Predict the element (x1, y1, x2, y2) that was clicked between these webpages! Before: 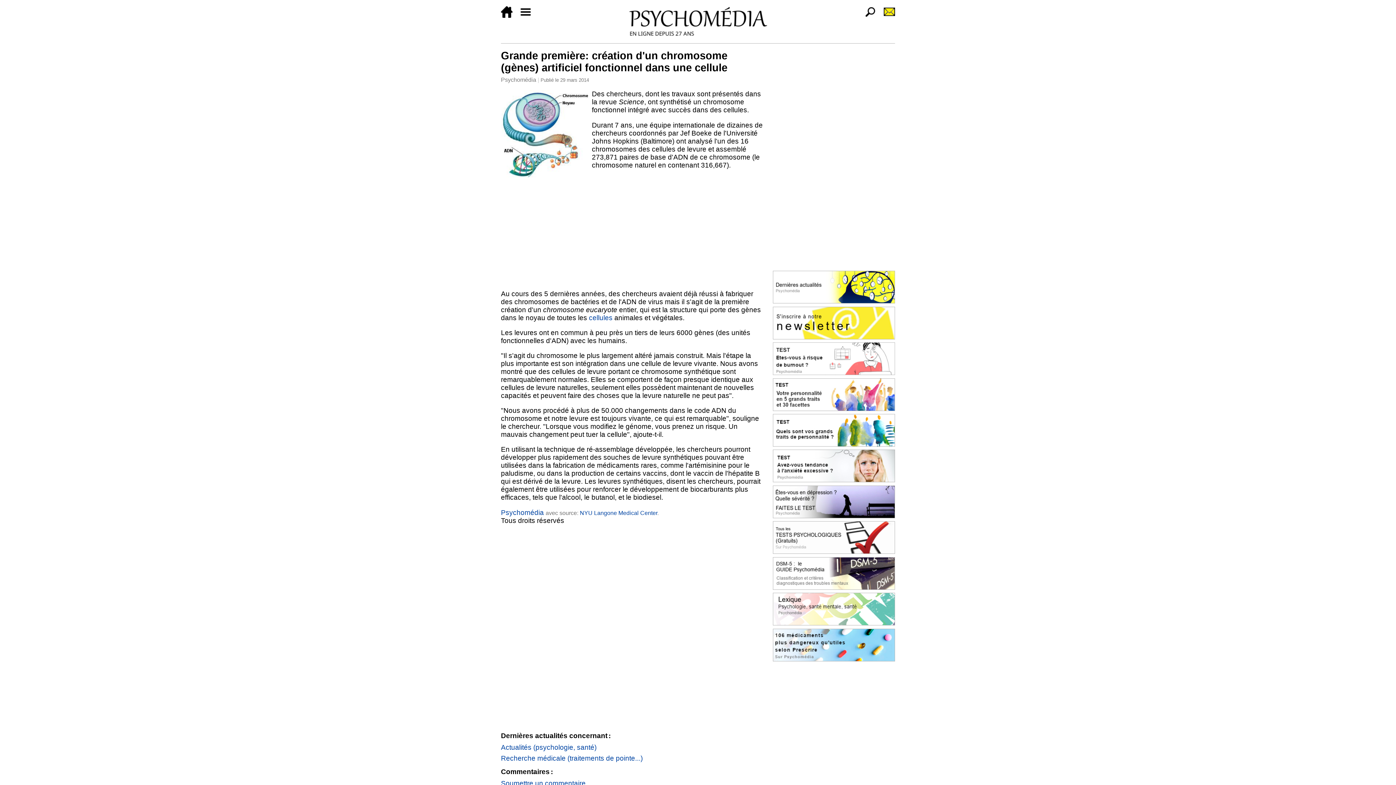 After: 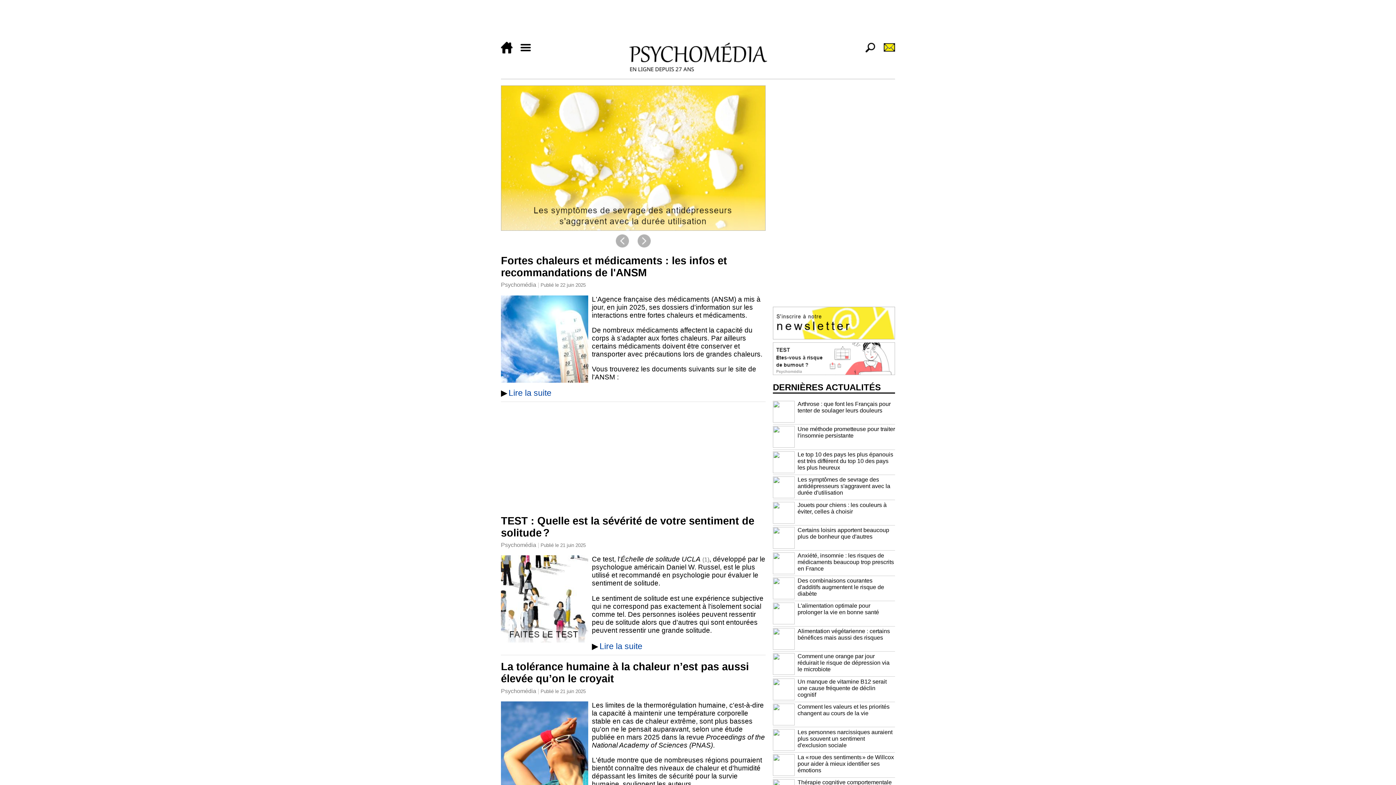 Action: bbox: (501, 76, 536, 82) label: Psychomédia